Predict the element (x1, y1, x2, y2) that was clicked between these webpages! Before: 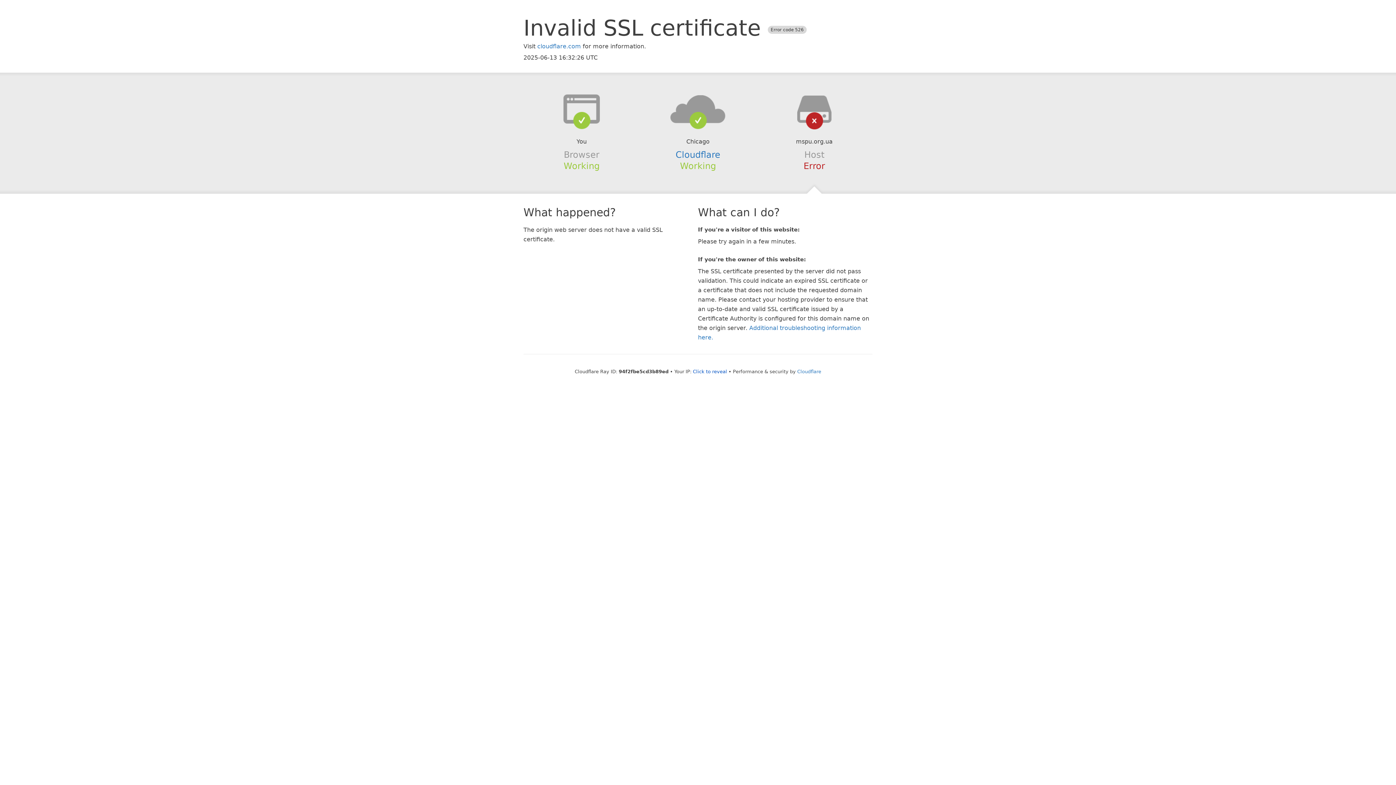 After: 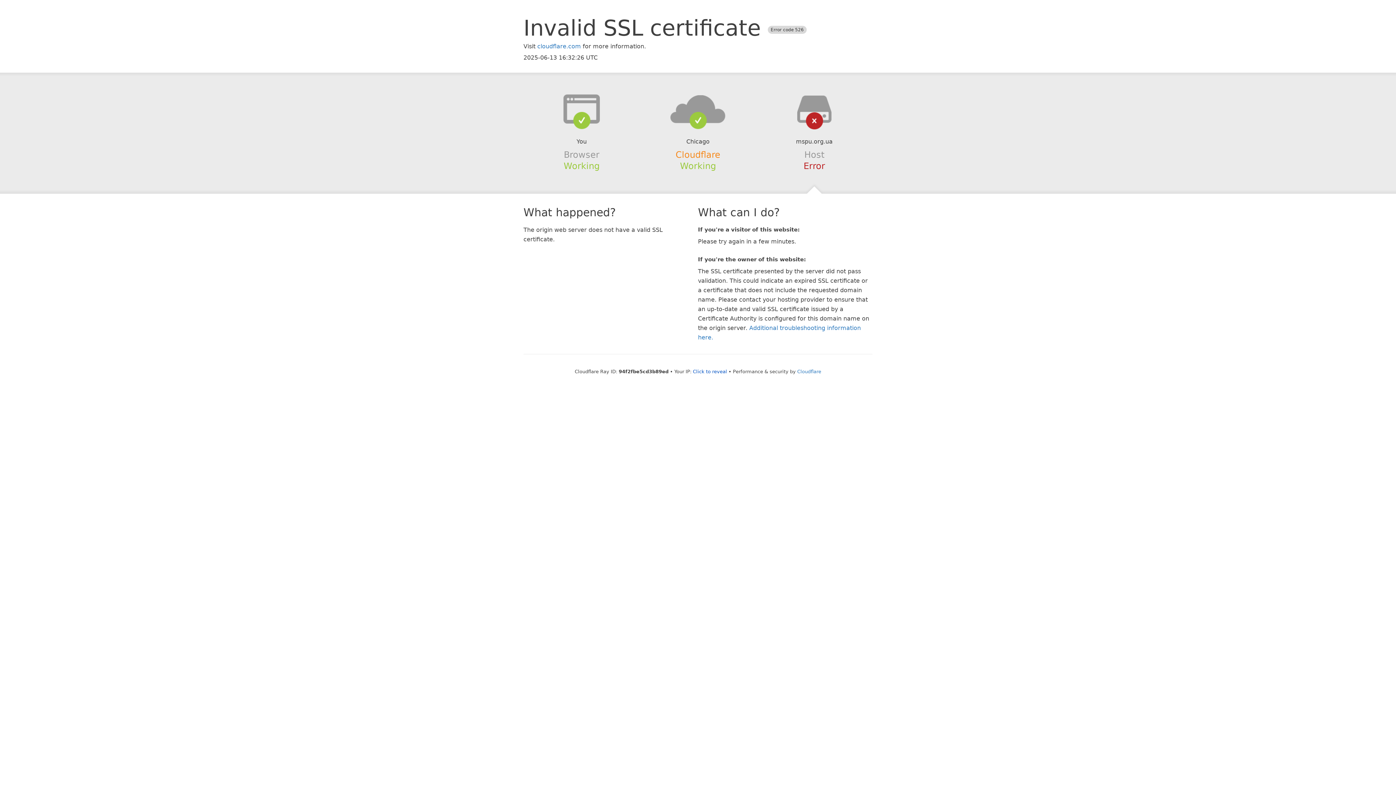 Action: label: Cloudflare bbox: (675, 149, 720, 159)